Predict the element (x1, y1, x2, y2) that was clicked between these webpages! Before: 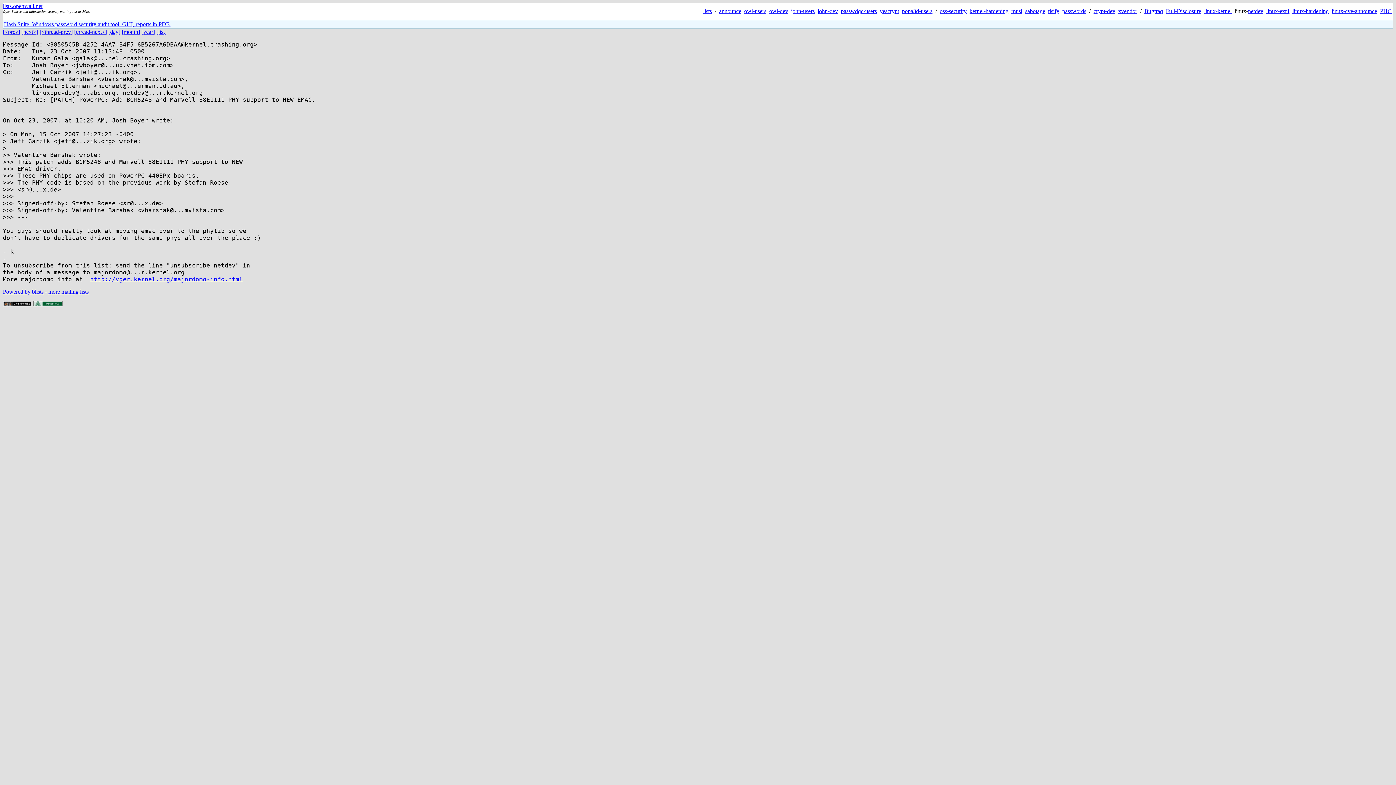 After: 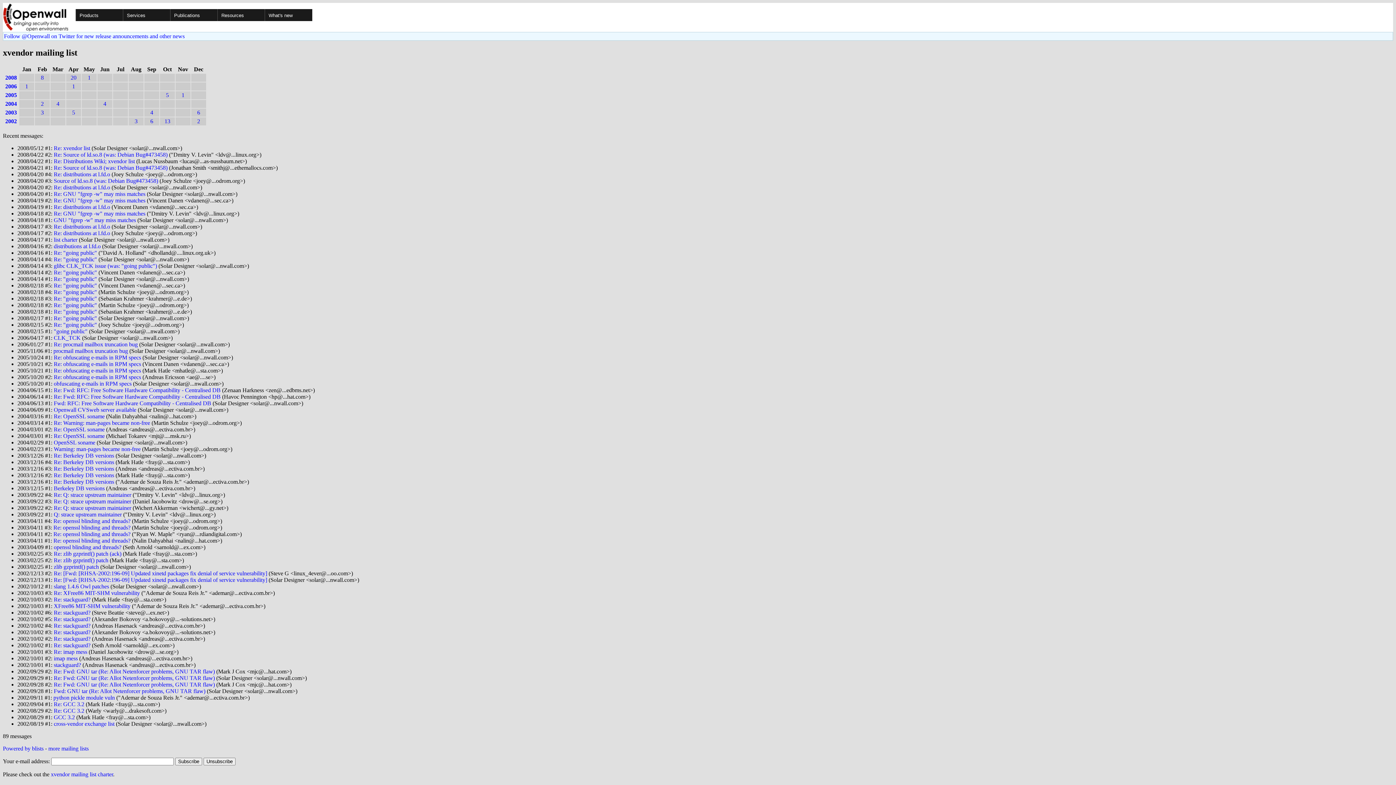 Action: label: xvendor bbox: (1118, 8, 1137, 14)